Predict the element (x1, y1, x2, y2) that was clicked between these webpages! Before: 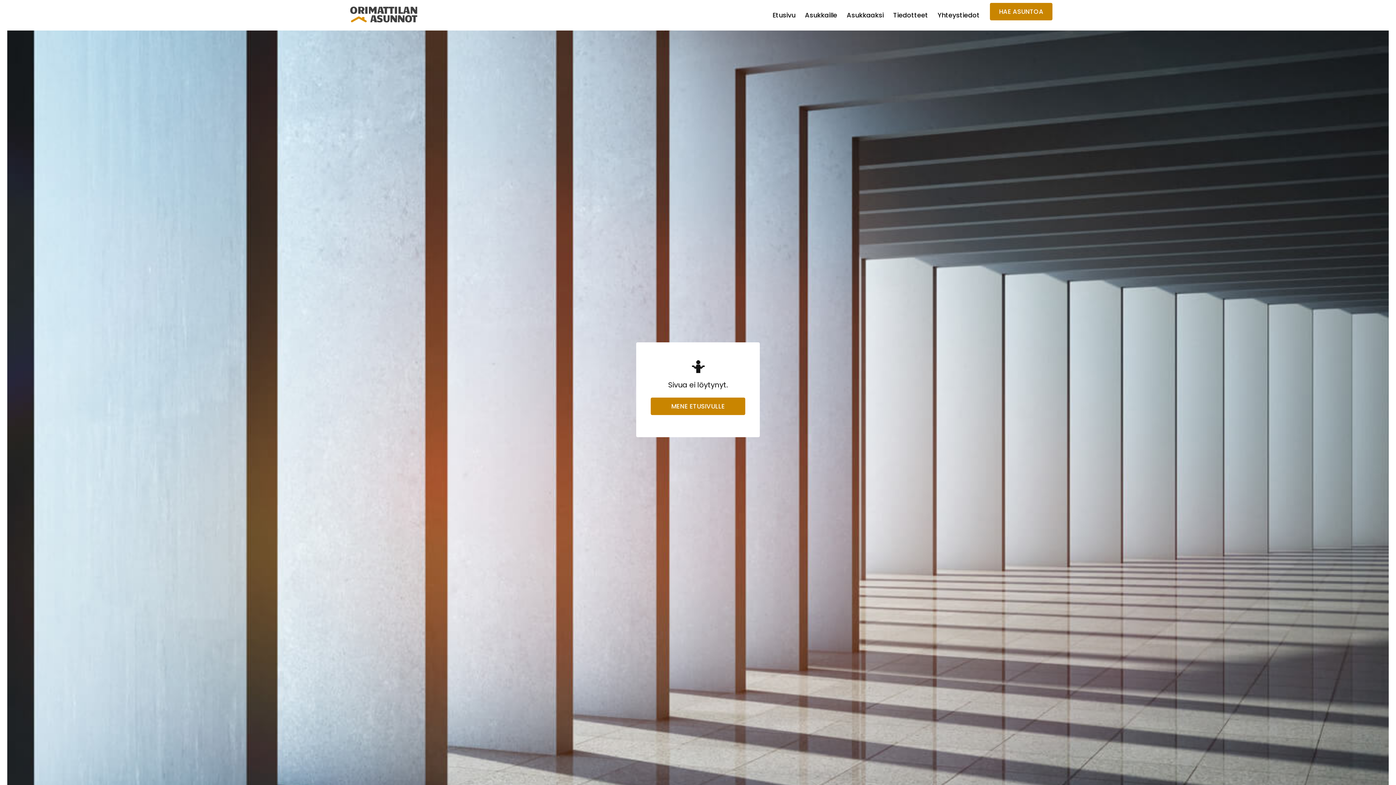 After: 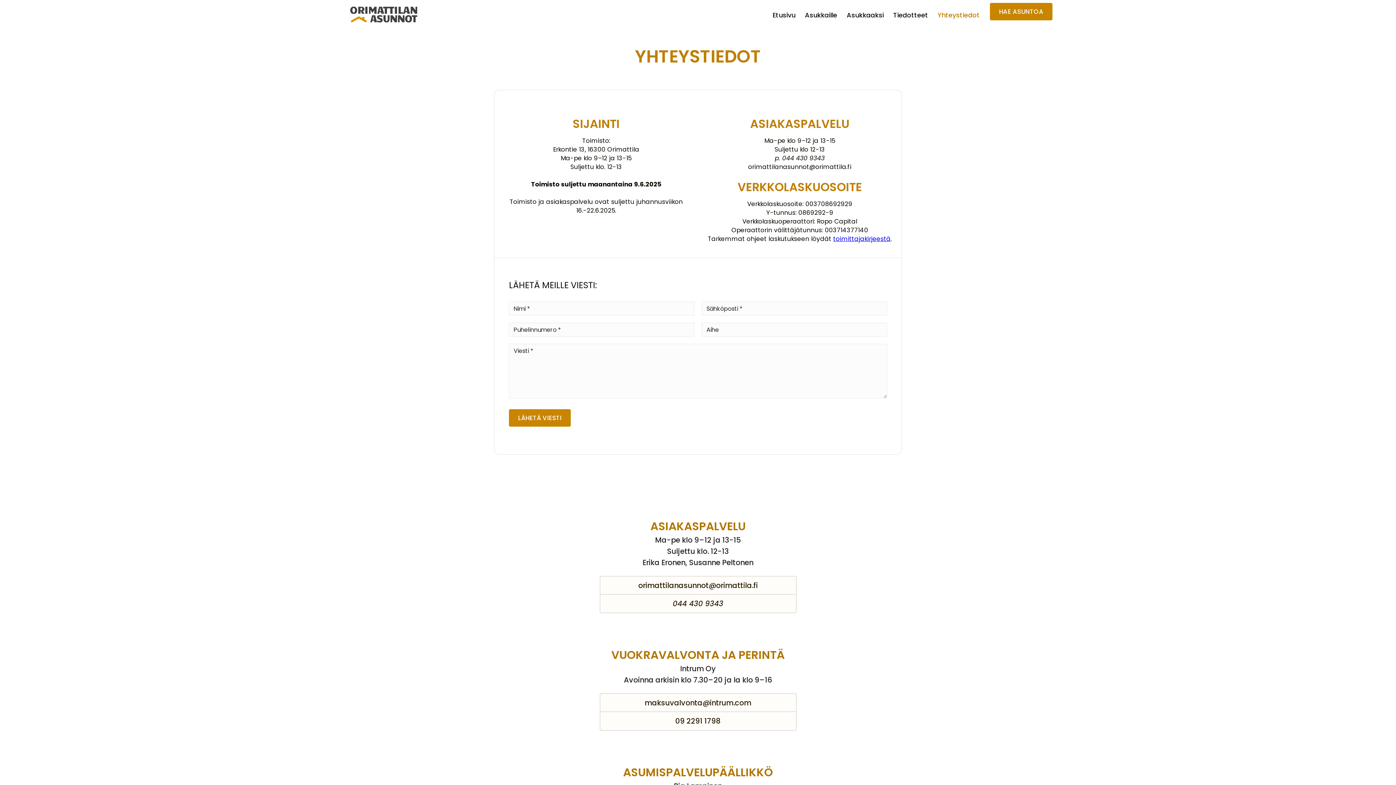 Action: bbox: (933, 7, 984, 23) label: Yhteystiedot